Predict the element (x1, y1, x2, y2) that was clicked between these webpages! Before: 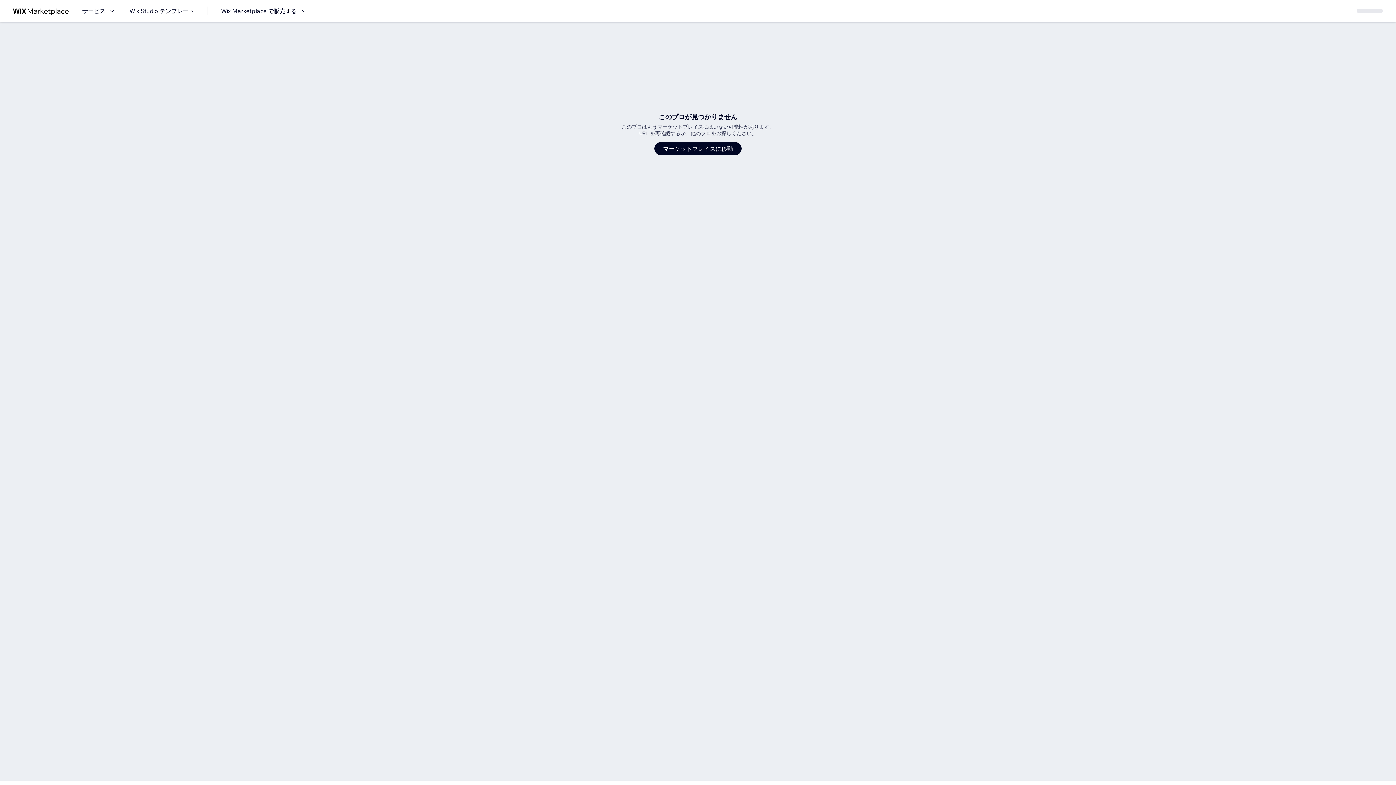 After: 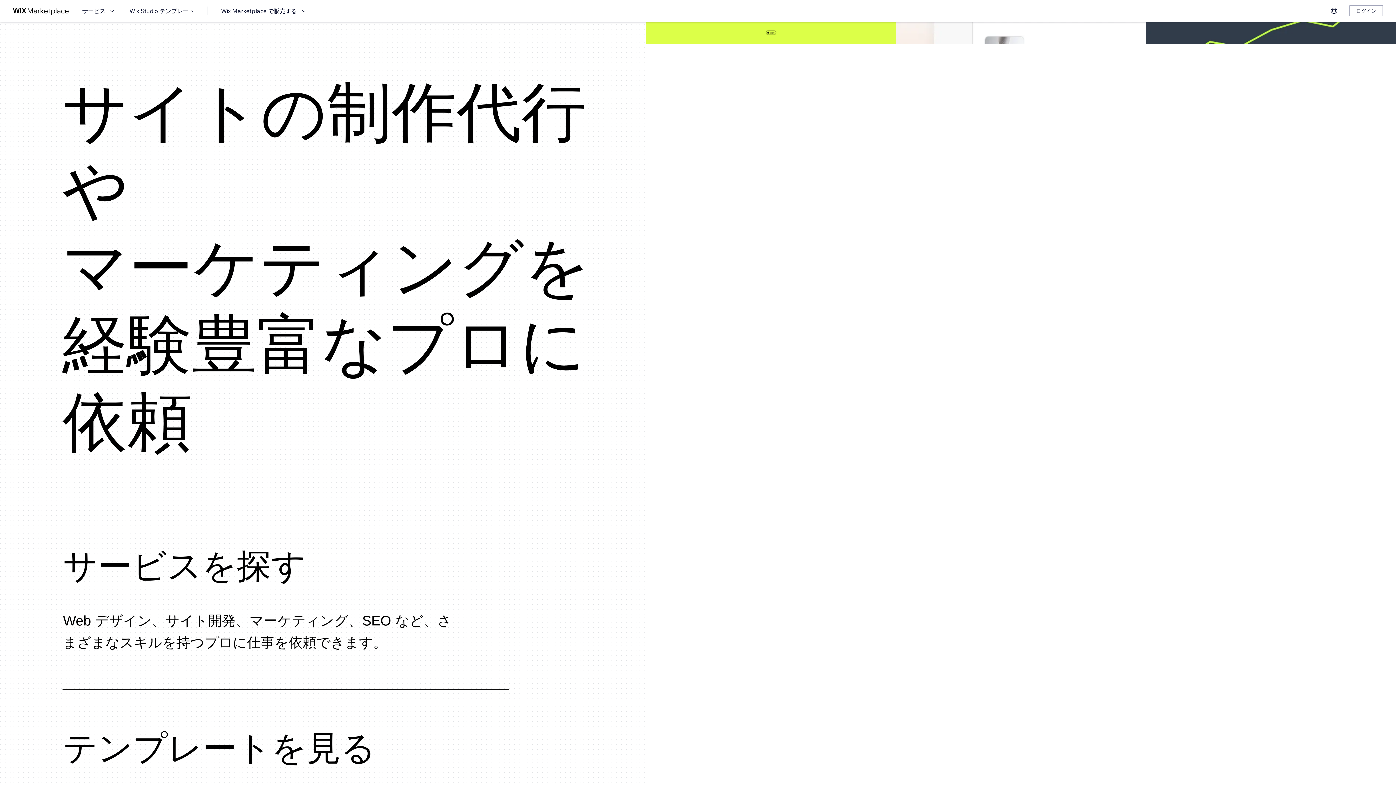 Action: label: マーケットプレイスに移動 bbox: (654, 142, 741, 155)